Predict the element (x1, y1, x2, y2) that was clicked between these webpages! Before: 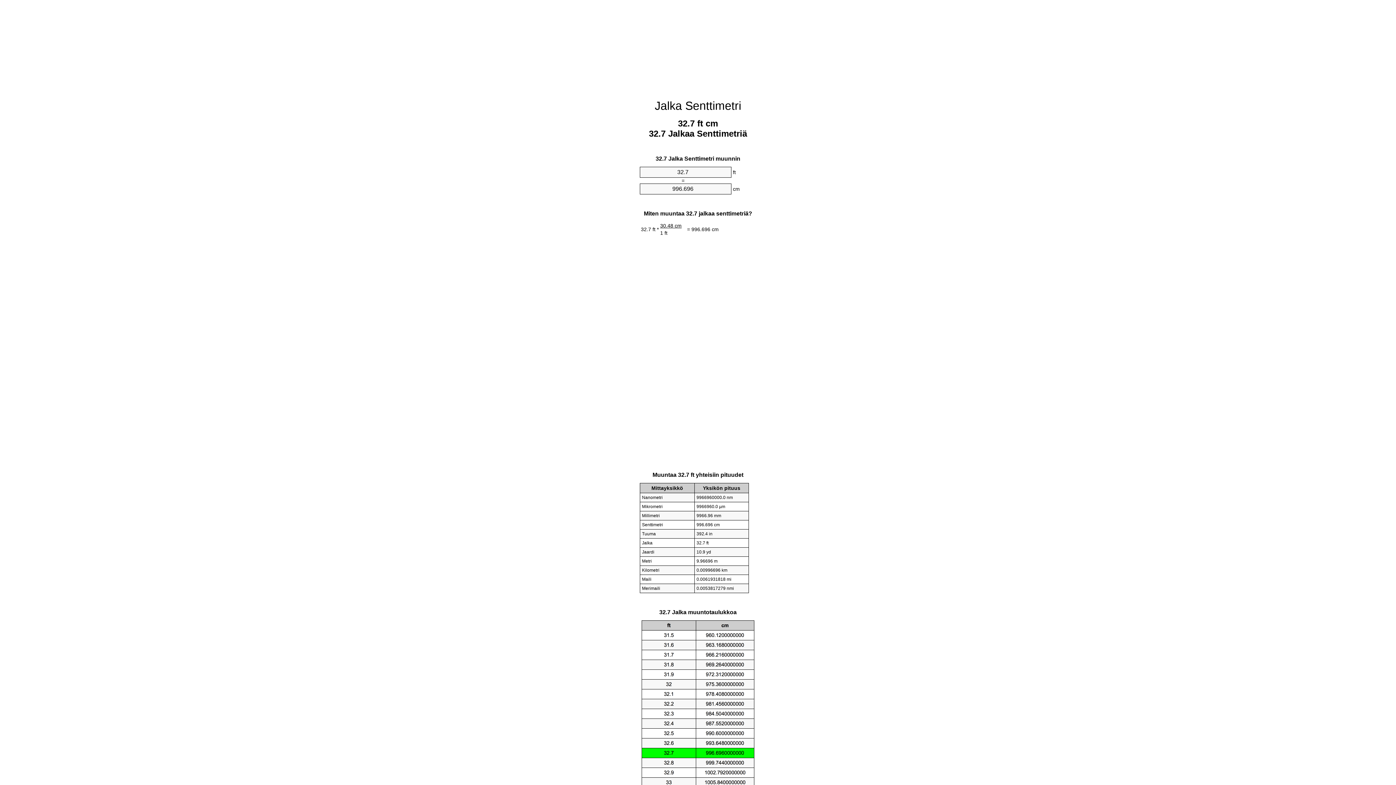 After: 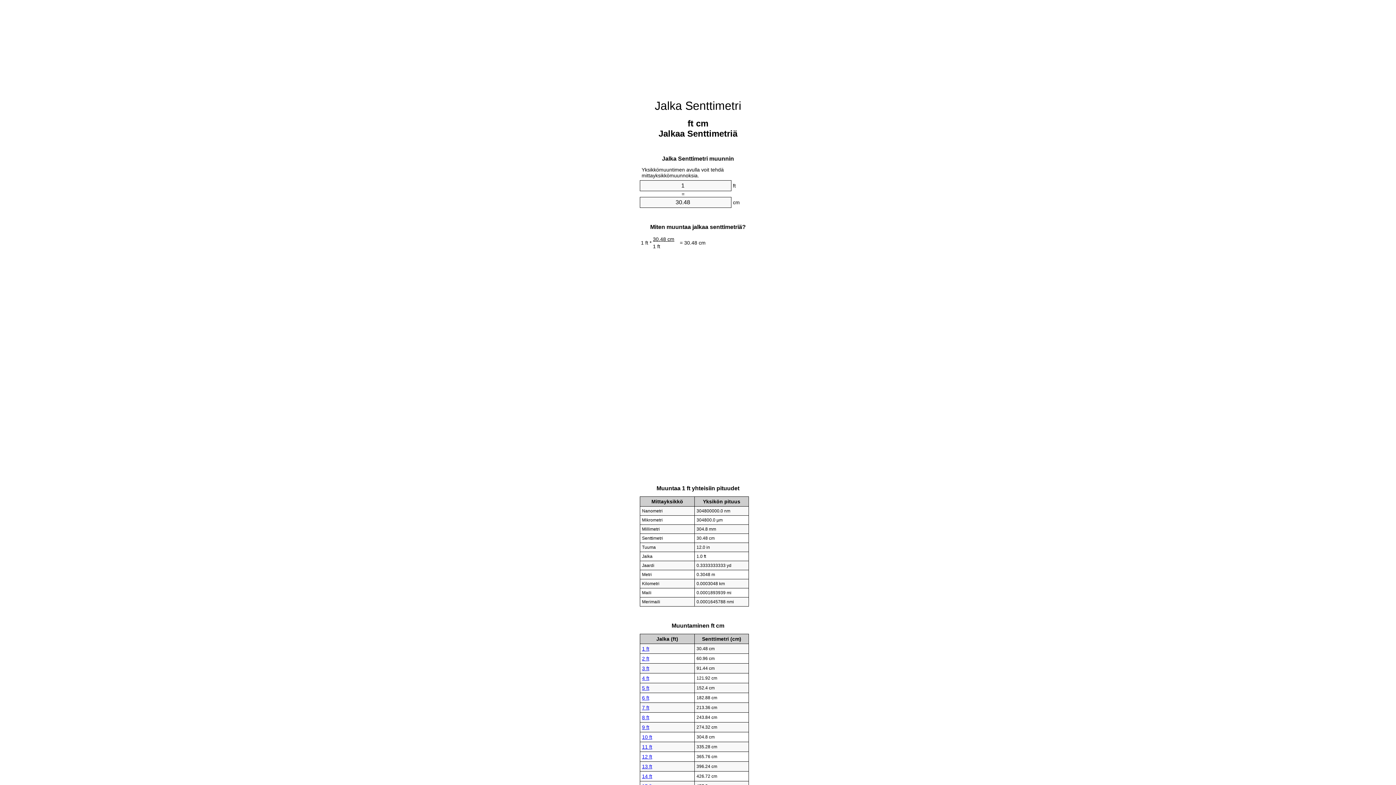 Action: label: Jalka Senttimetri bbox: (654, 99, 741, 112)